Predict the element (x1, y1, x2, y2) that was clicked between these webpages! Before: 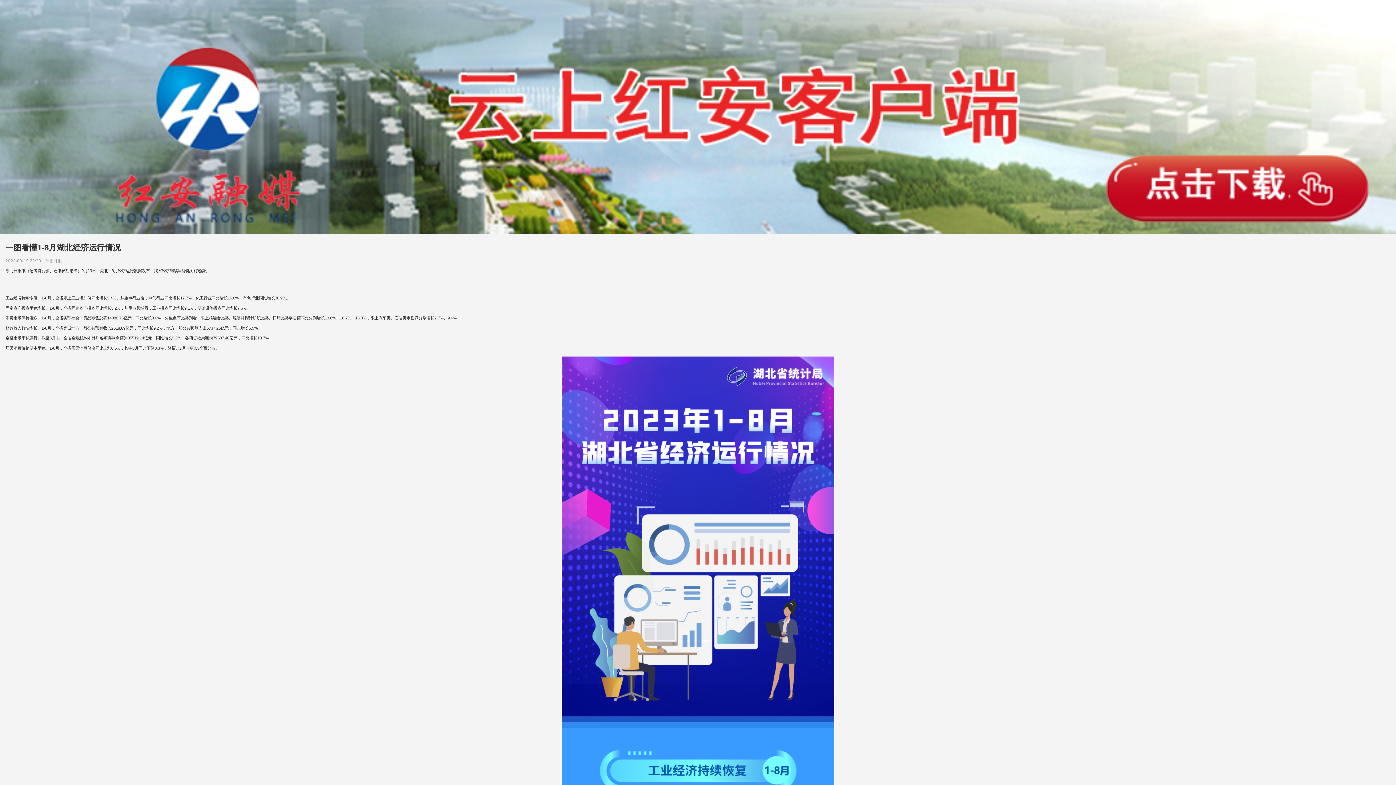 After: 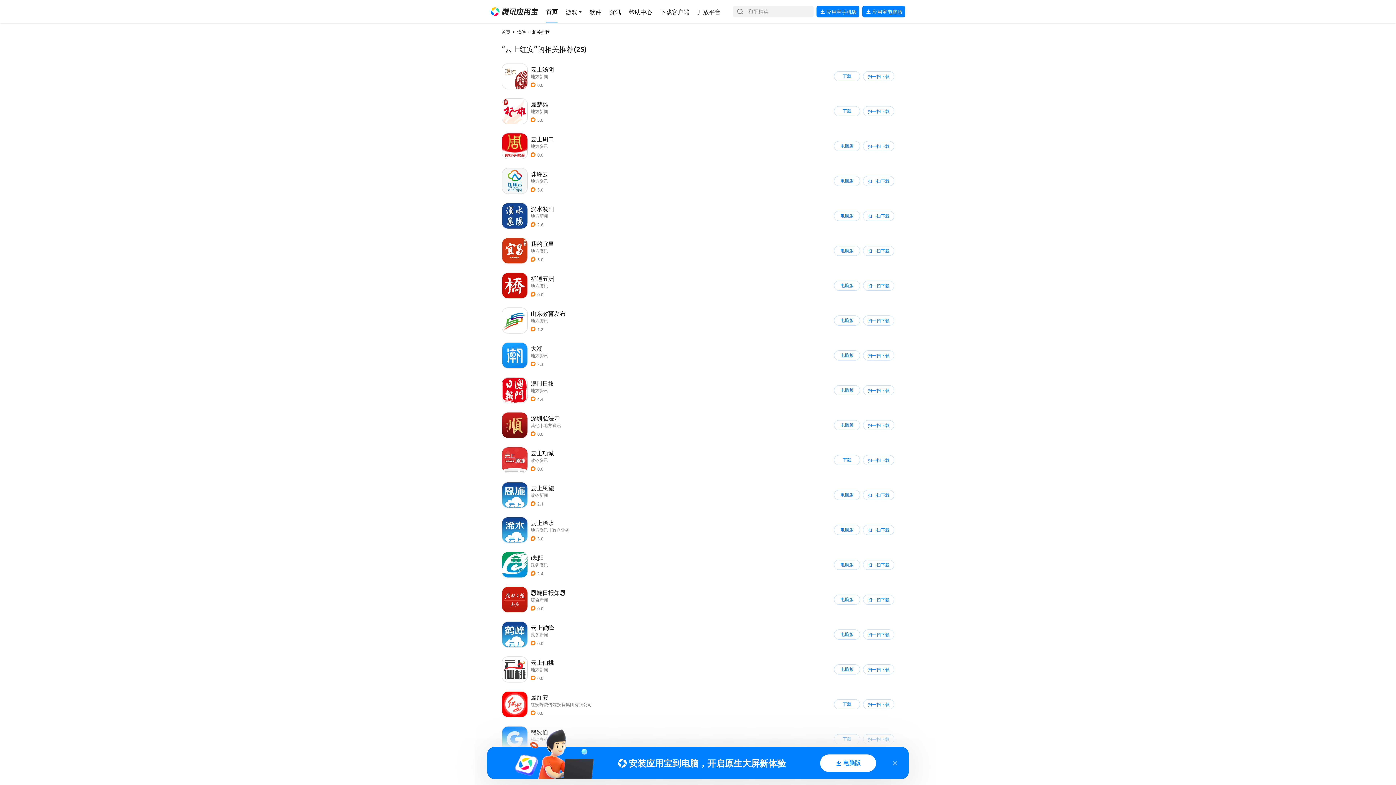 Action: bbox: (0, 230, 1396, 235)